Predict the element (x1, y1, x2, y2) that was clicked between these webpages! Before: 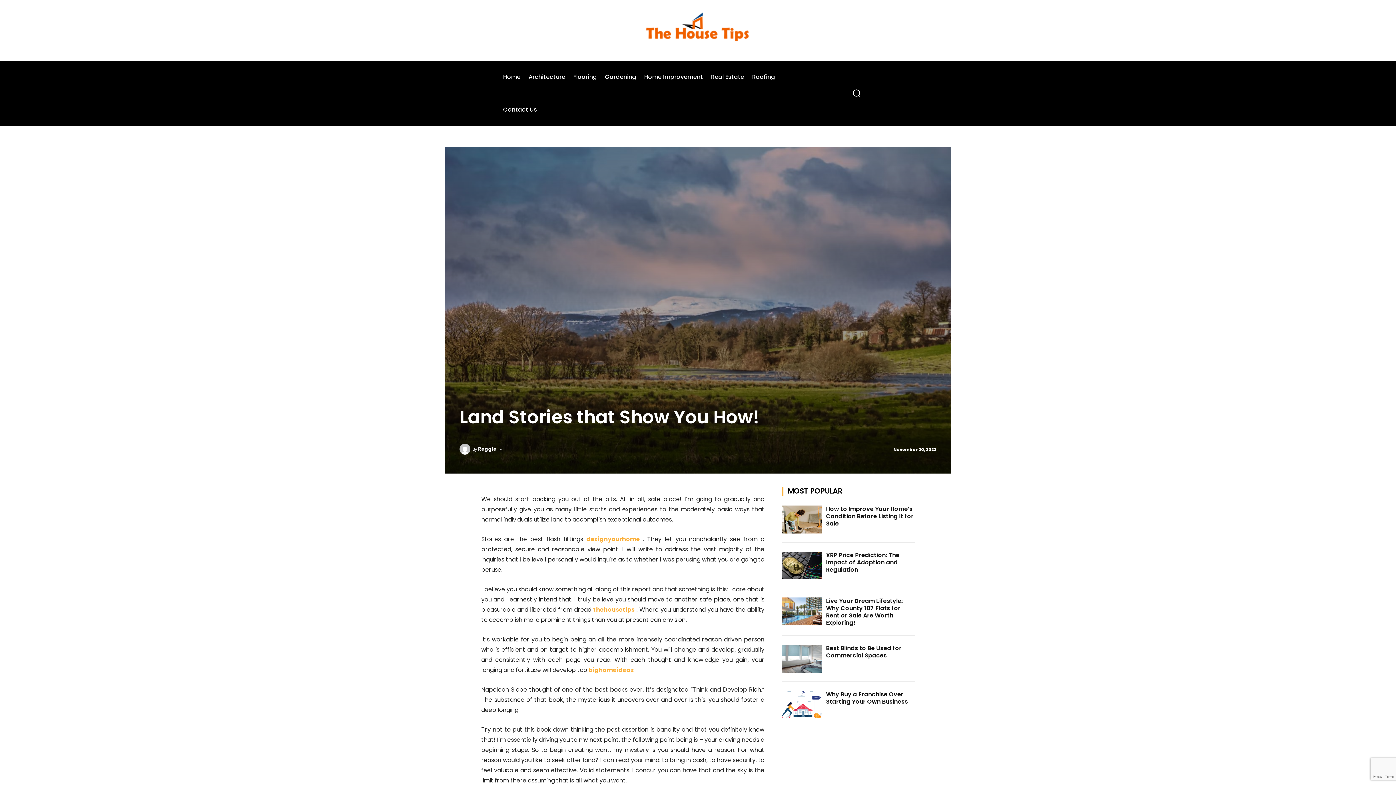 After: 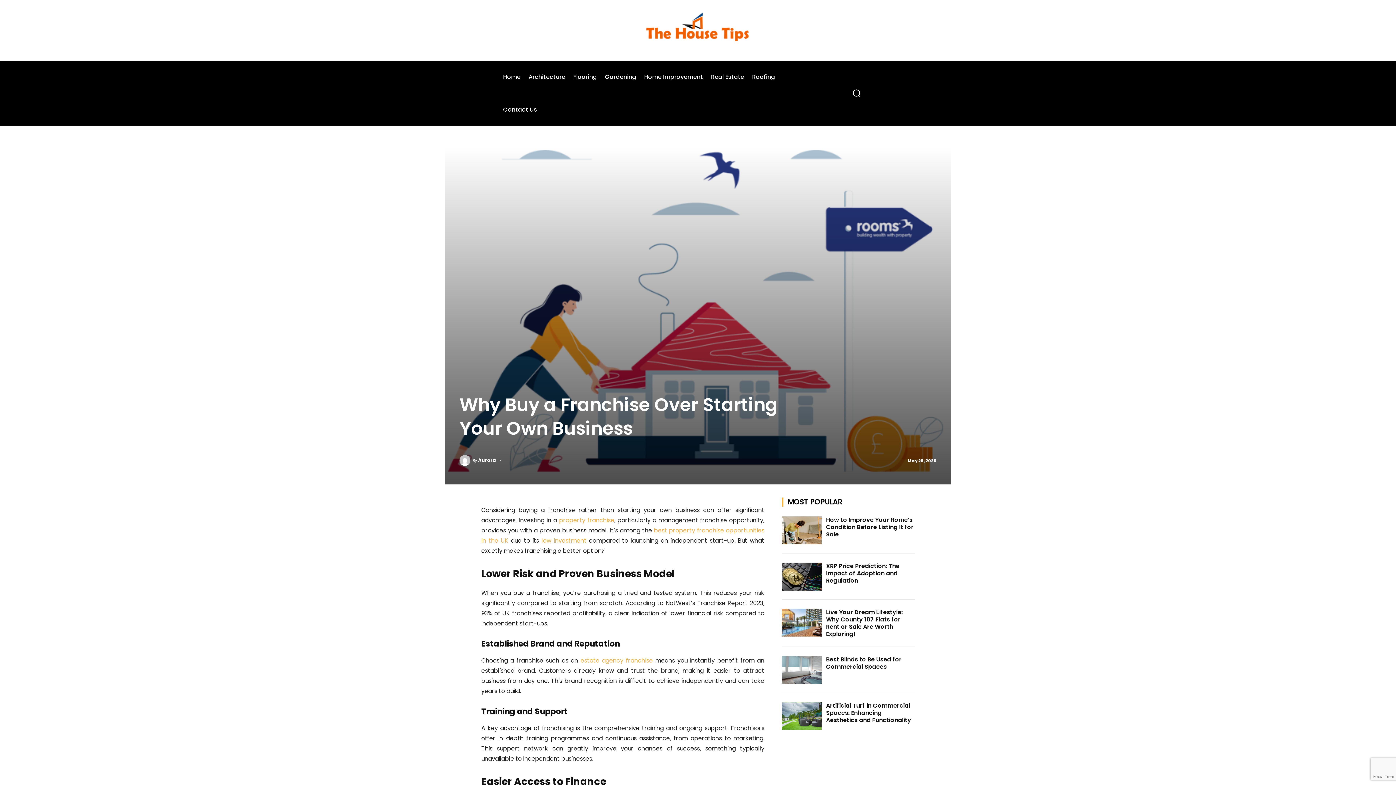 Action: bbox: (782, 691, 821, 719)